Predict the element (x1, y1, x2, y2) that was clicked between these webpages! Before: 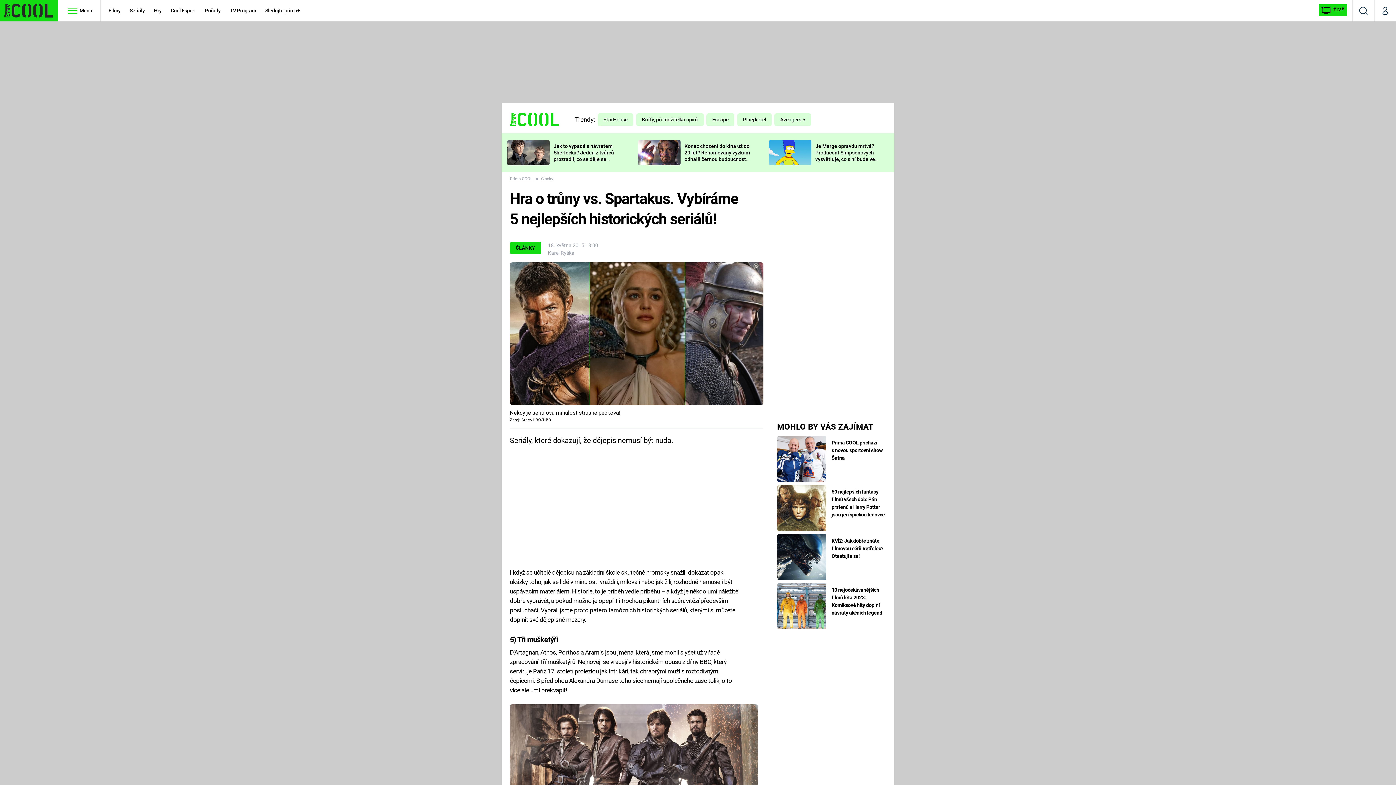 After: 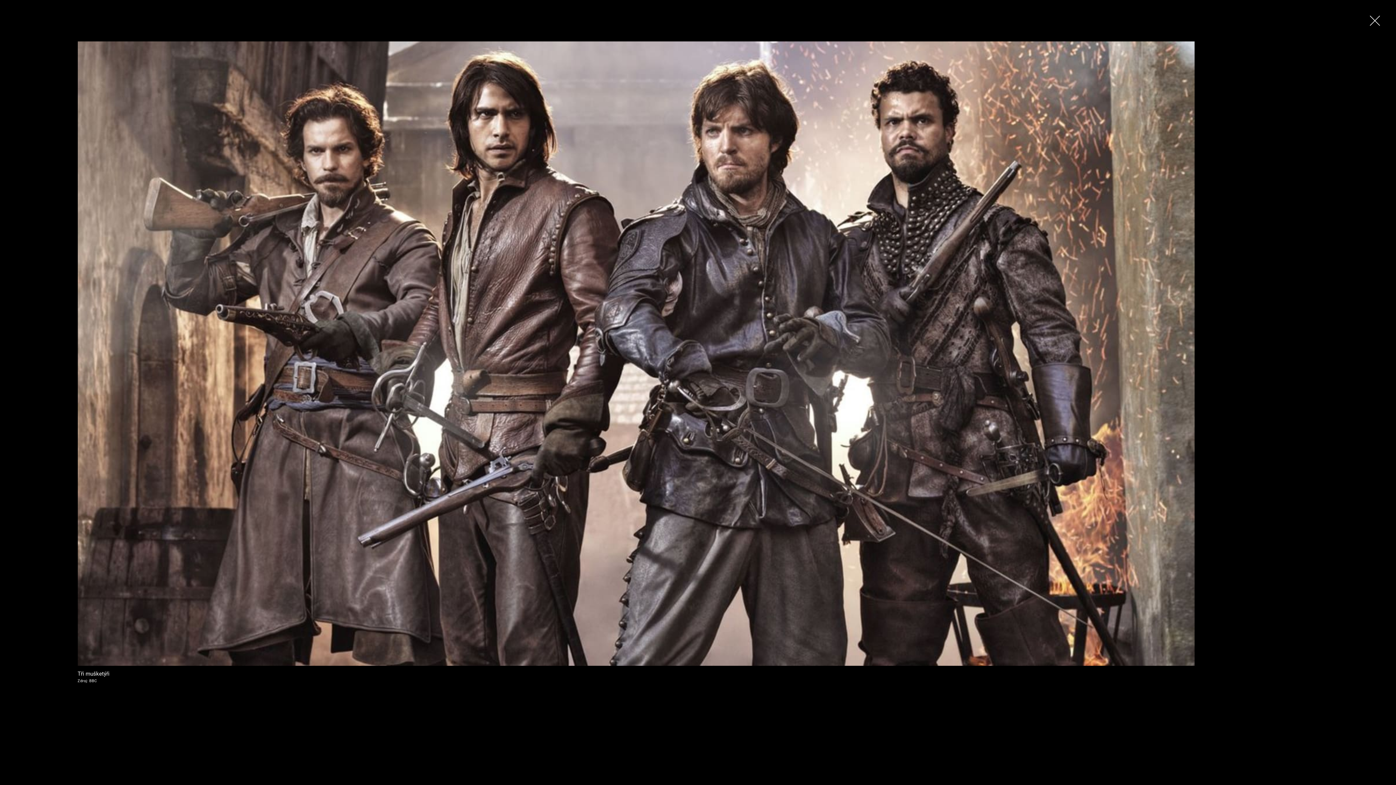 Action: bbox: (510, 704, 758, 844)